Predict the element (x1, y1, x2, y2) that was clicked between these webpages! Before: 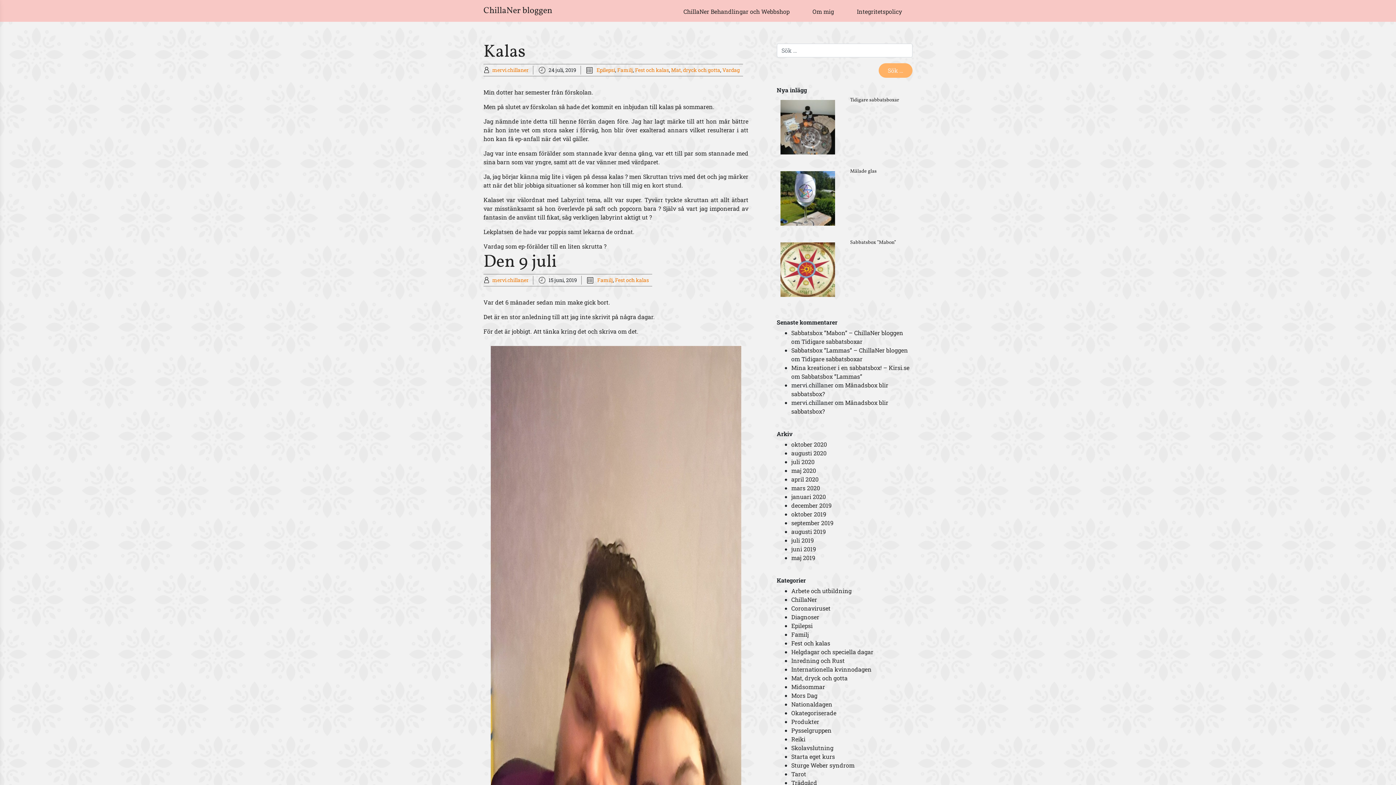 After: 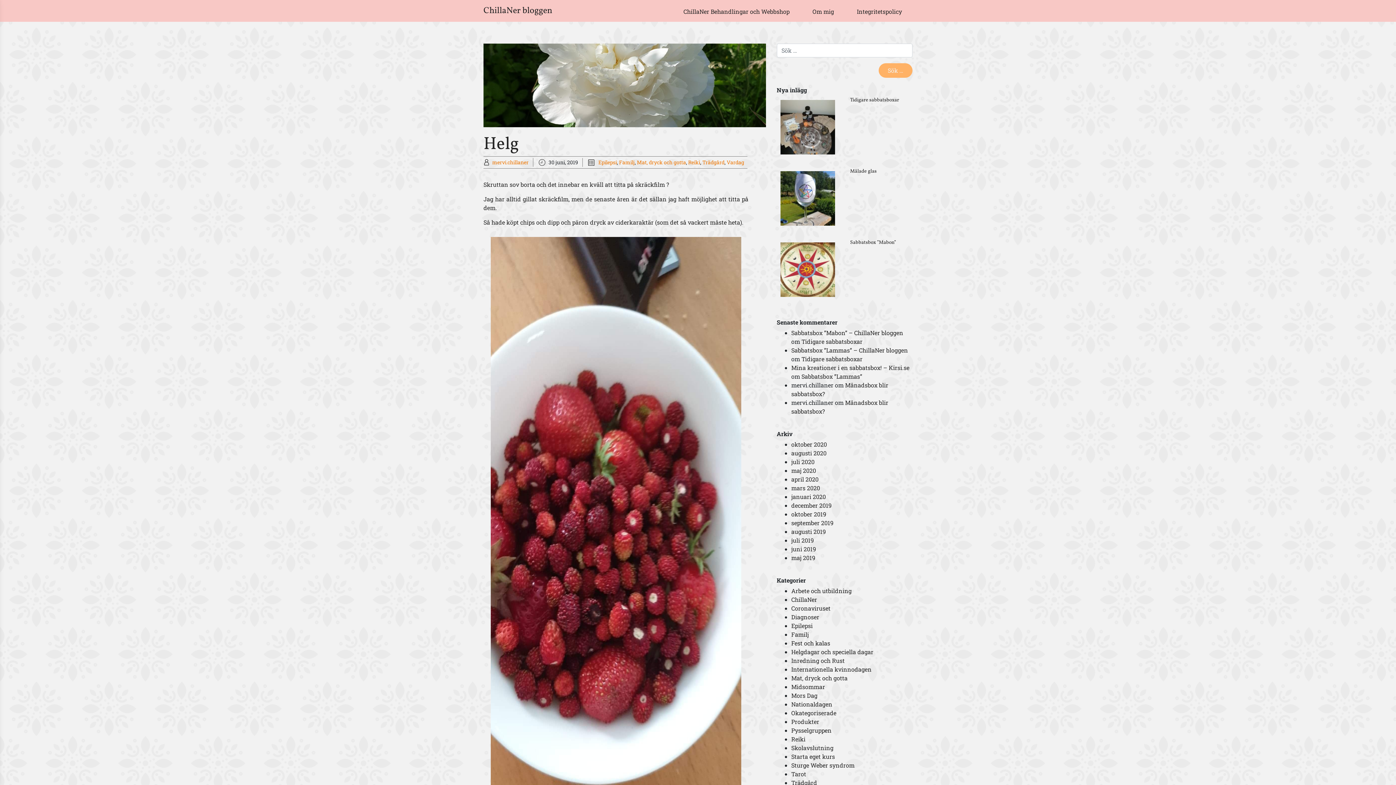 Action: bbox: (791, 545, 816, 553) label: juni 2019